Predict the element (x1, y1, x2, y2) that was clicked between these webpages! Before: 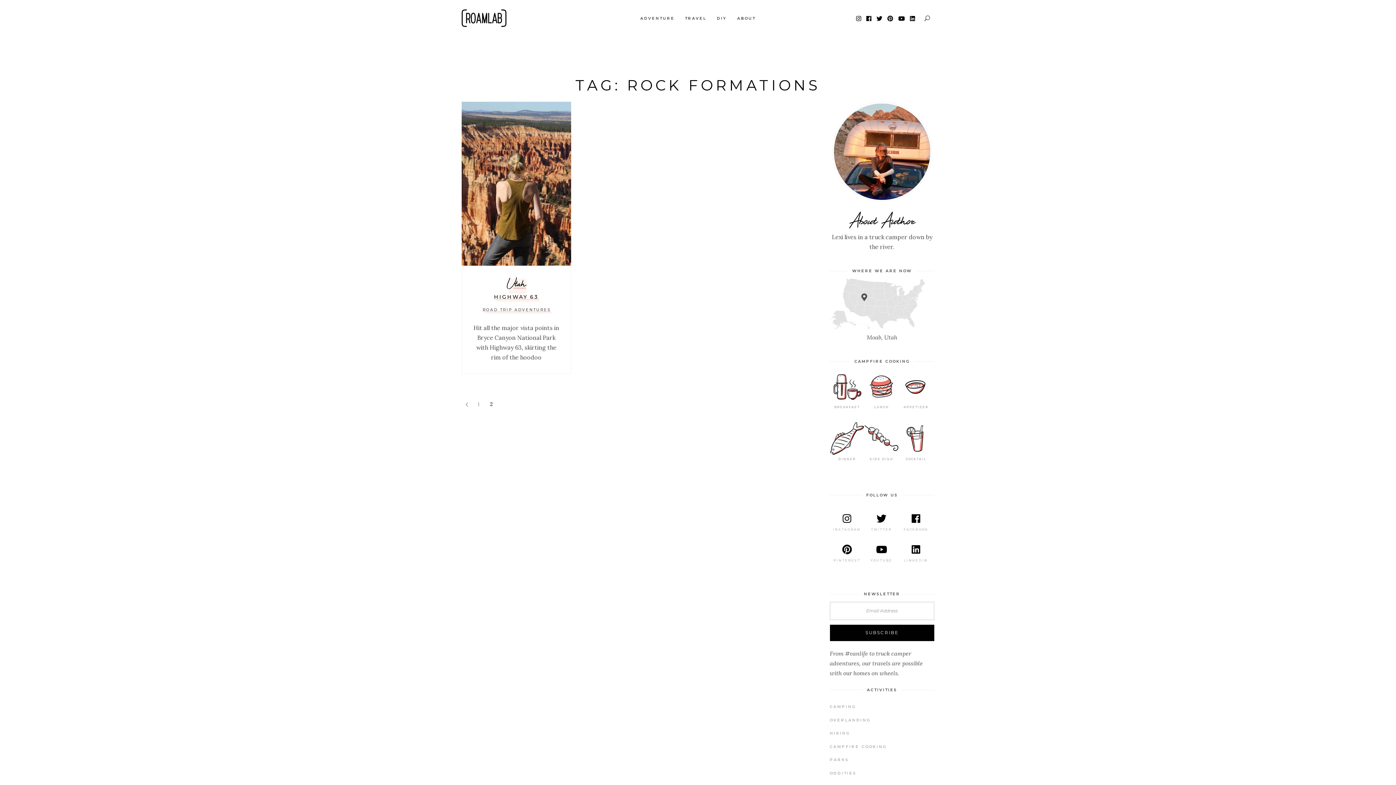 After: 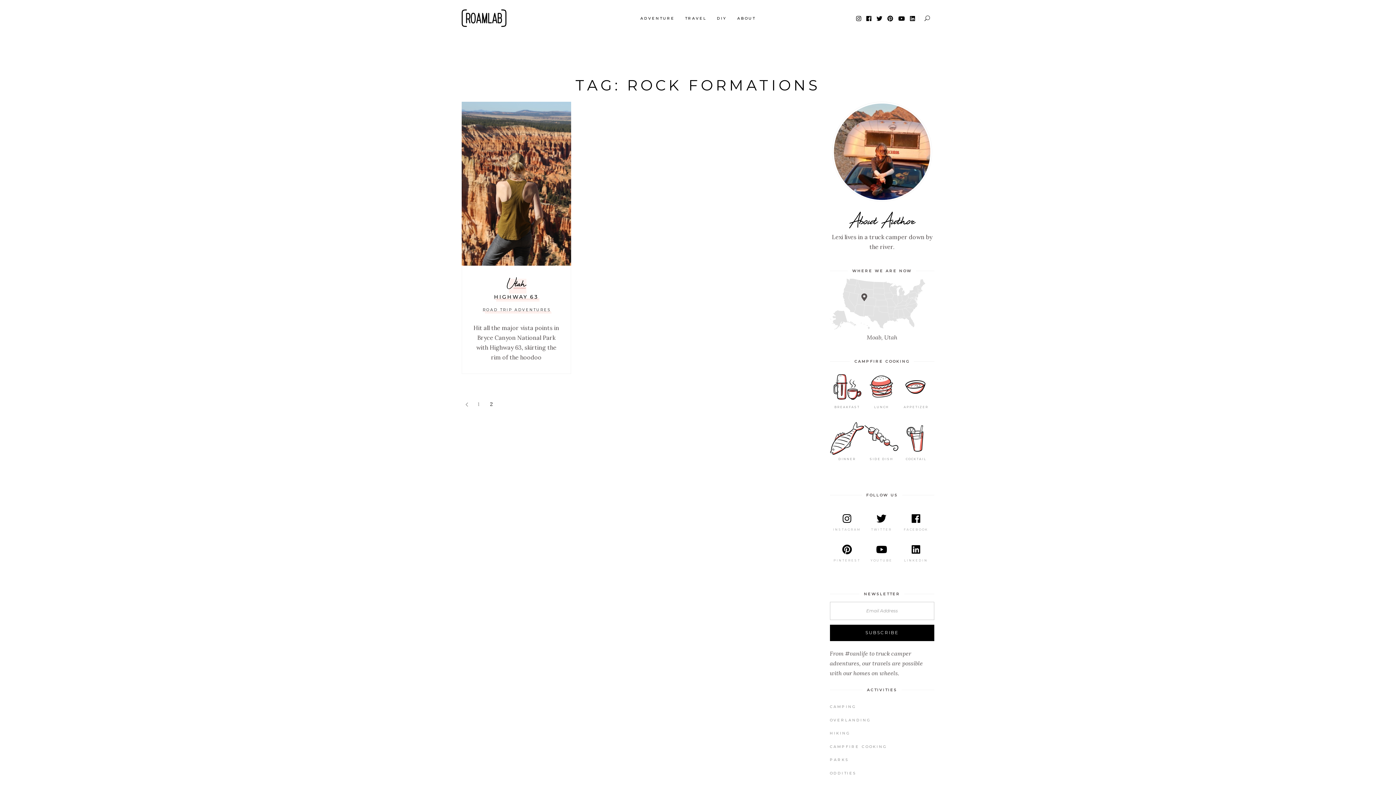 Action: bbox: (895, 300, 907, 306)